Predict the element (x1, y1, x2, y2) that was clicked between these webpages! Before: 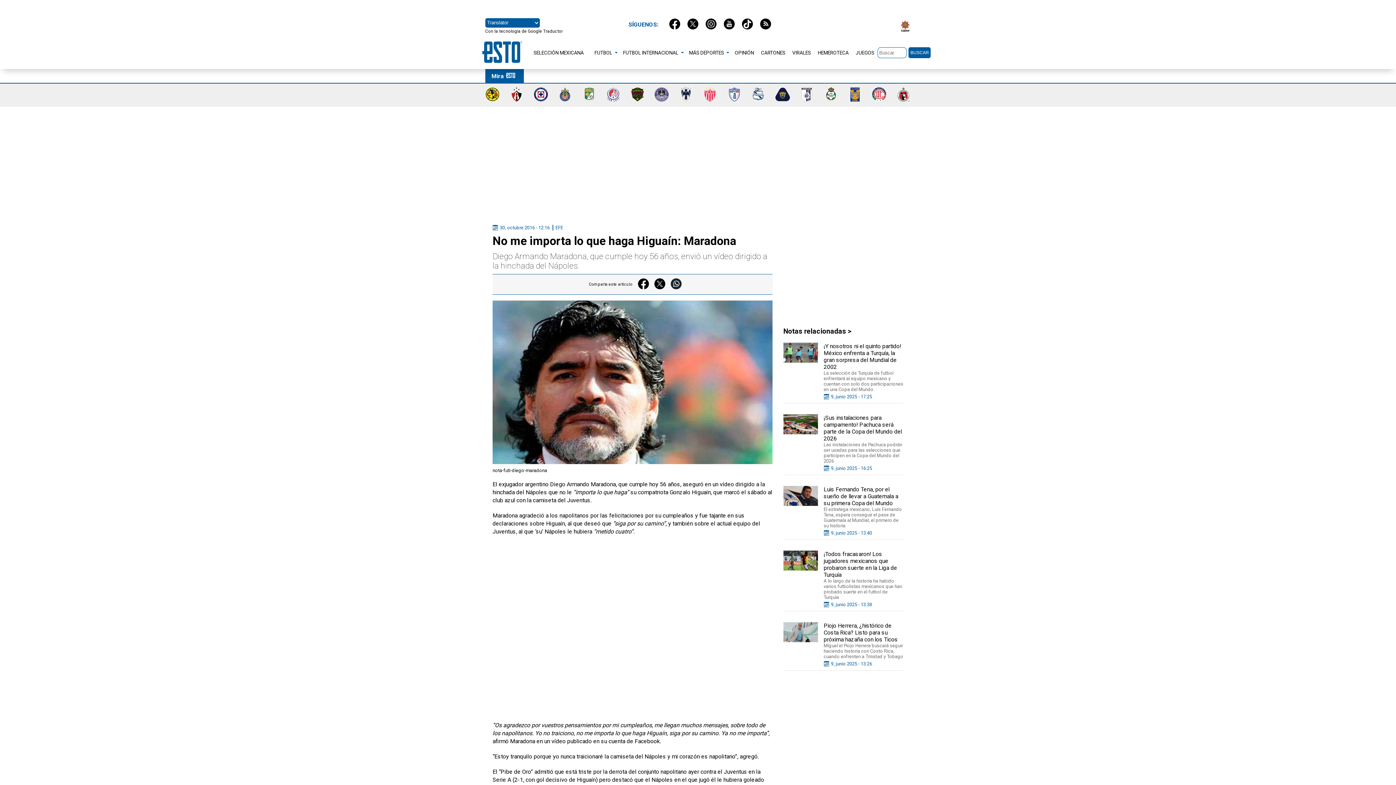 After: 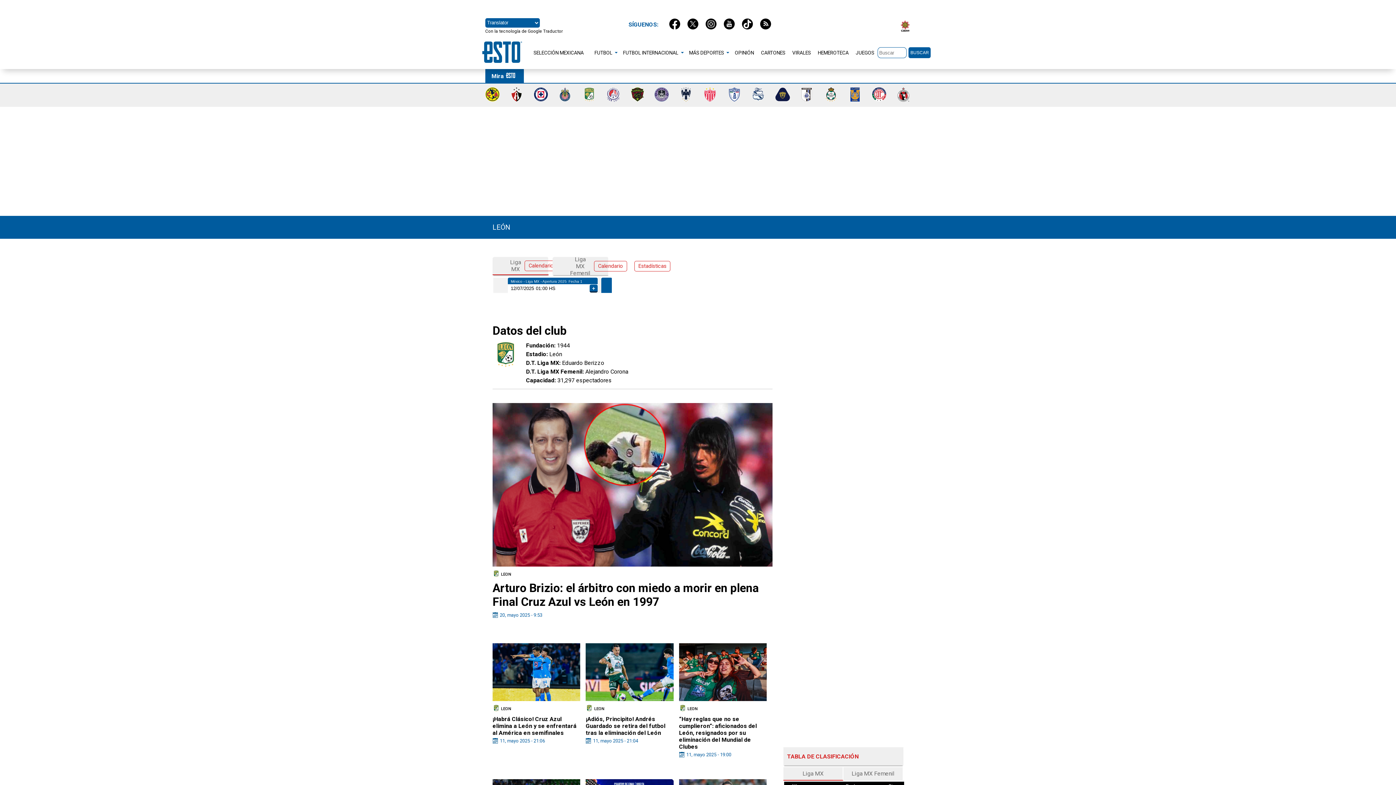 Action: bbox: (582, 96, 596, 103)